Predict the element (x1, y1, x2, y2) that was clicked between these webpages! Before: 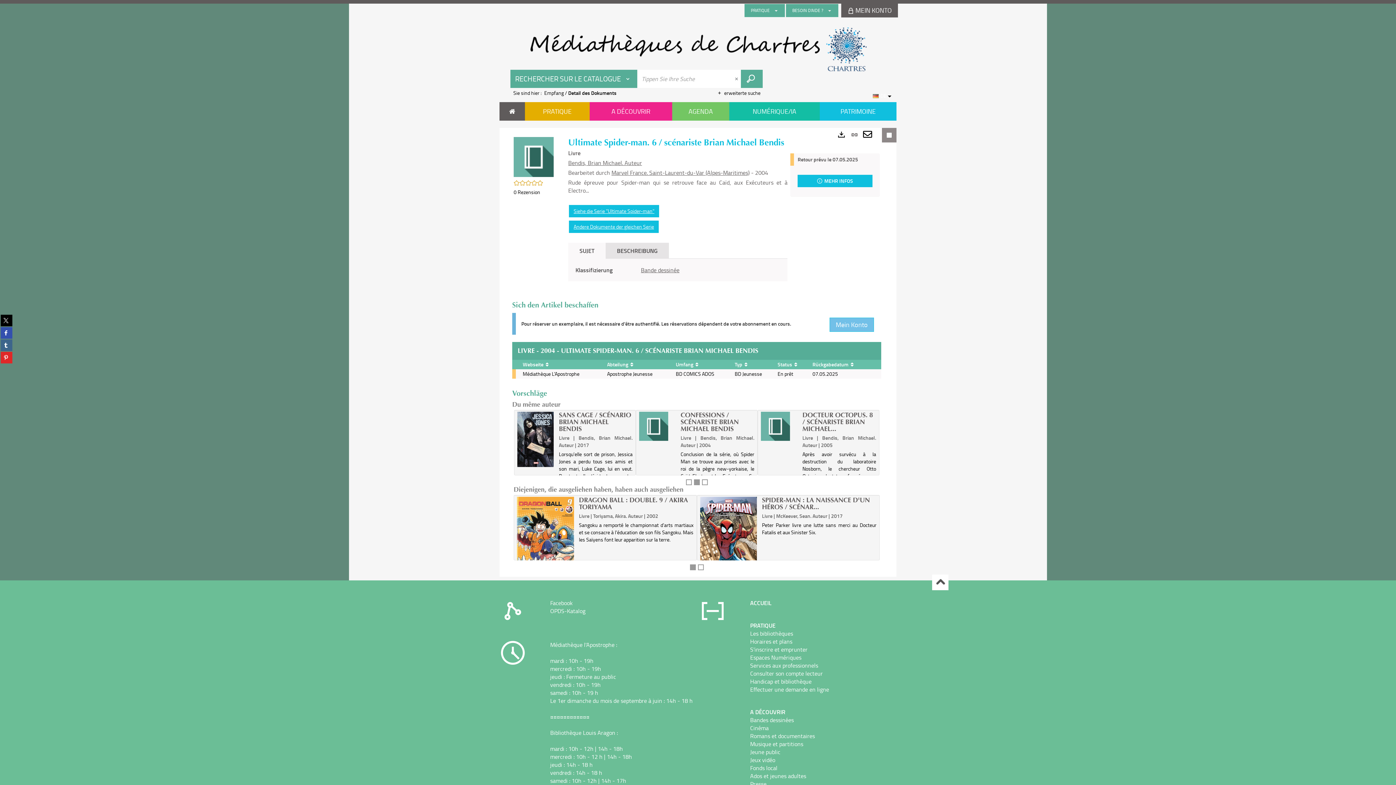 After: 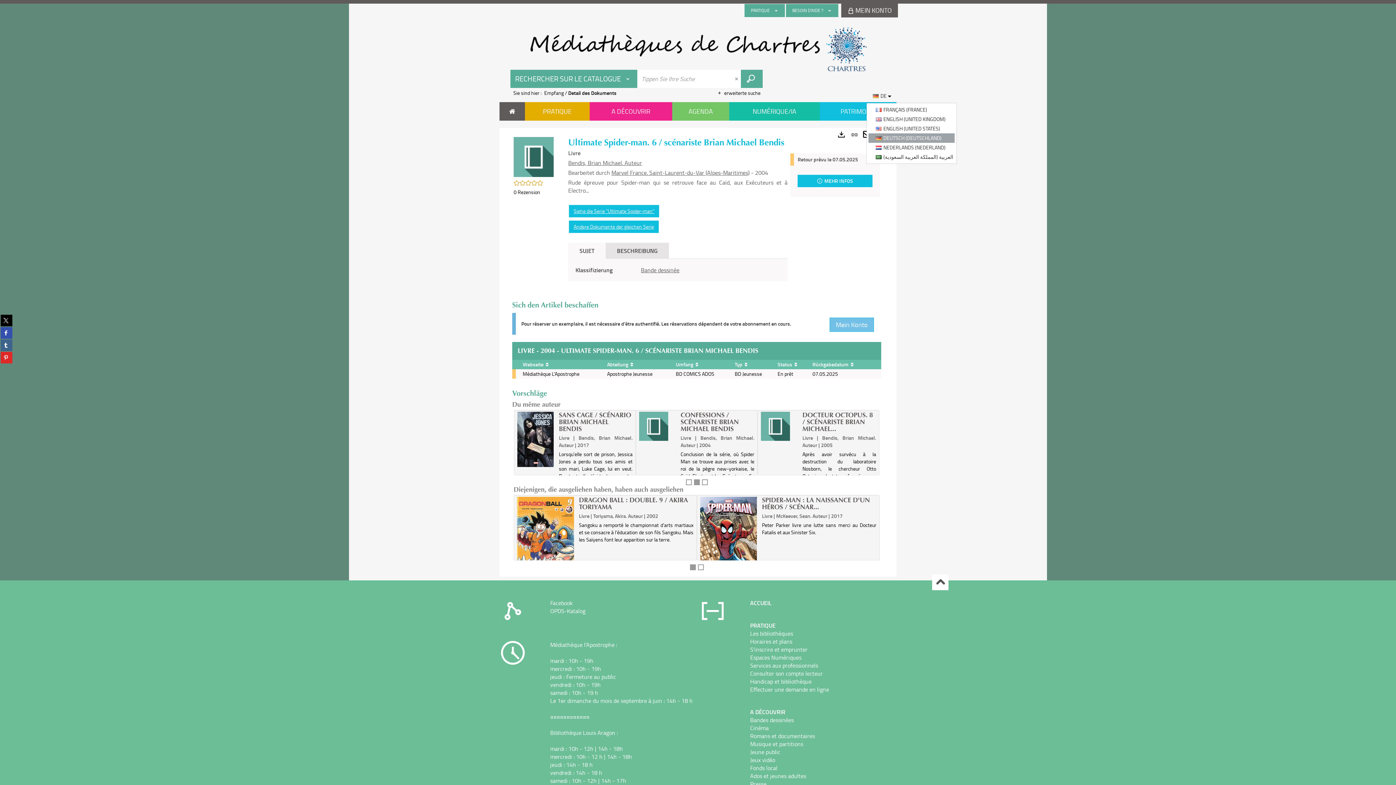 Action: label:  
DE  bbox: (868, 89, 896, 102)